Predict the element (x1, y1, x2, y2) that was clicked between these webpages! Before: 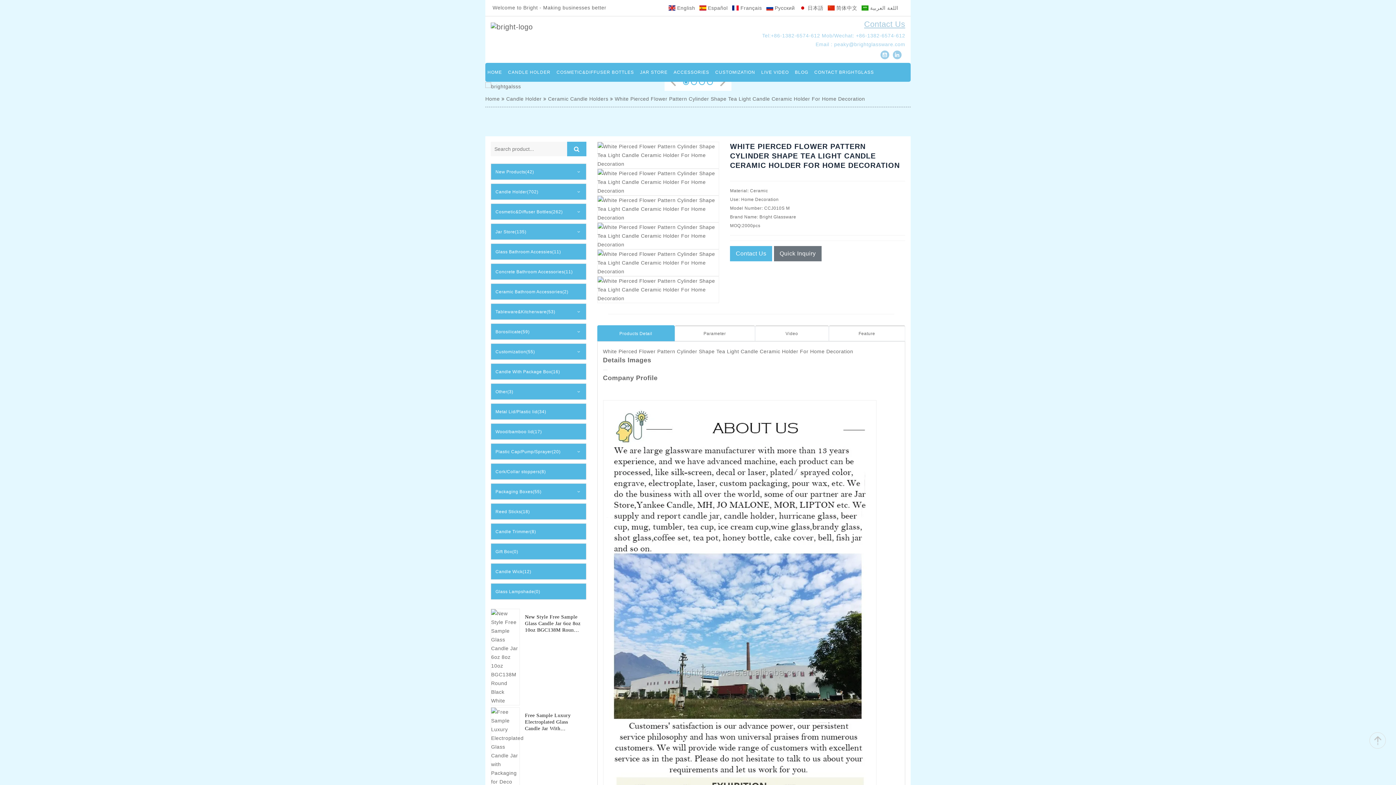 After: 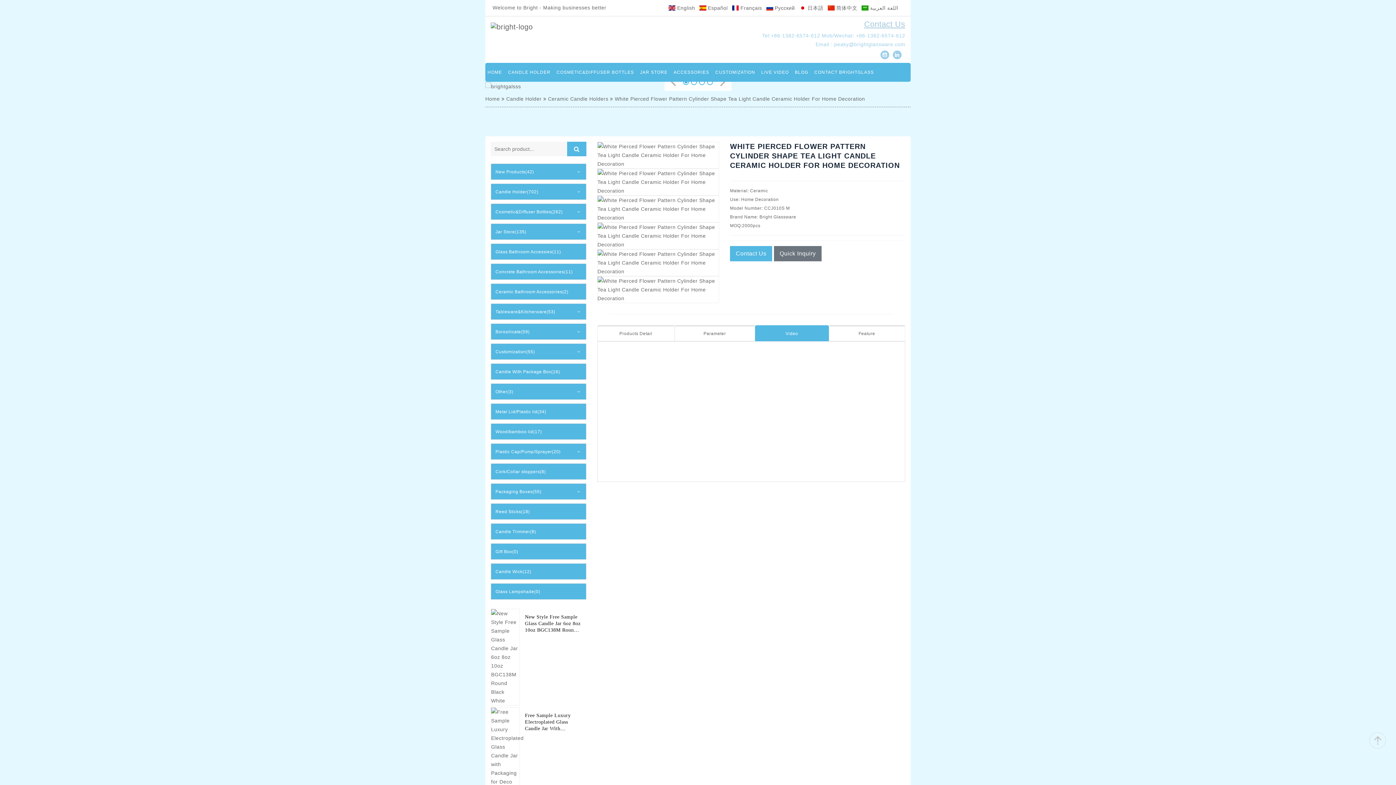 Action: bbox: (755, 325, 828, 341) label: Video